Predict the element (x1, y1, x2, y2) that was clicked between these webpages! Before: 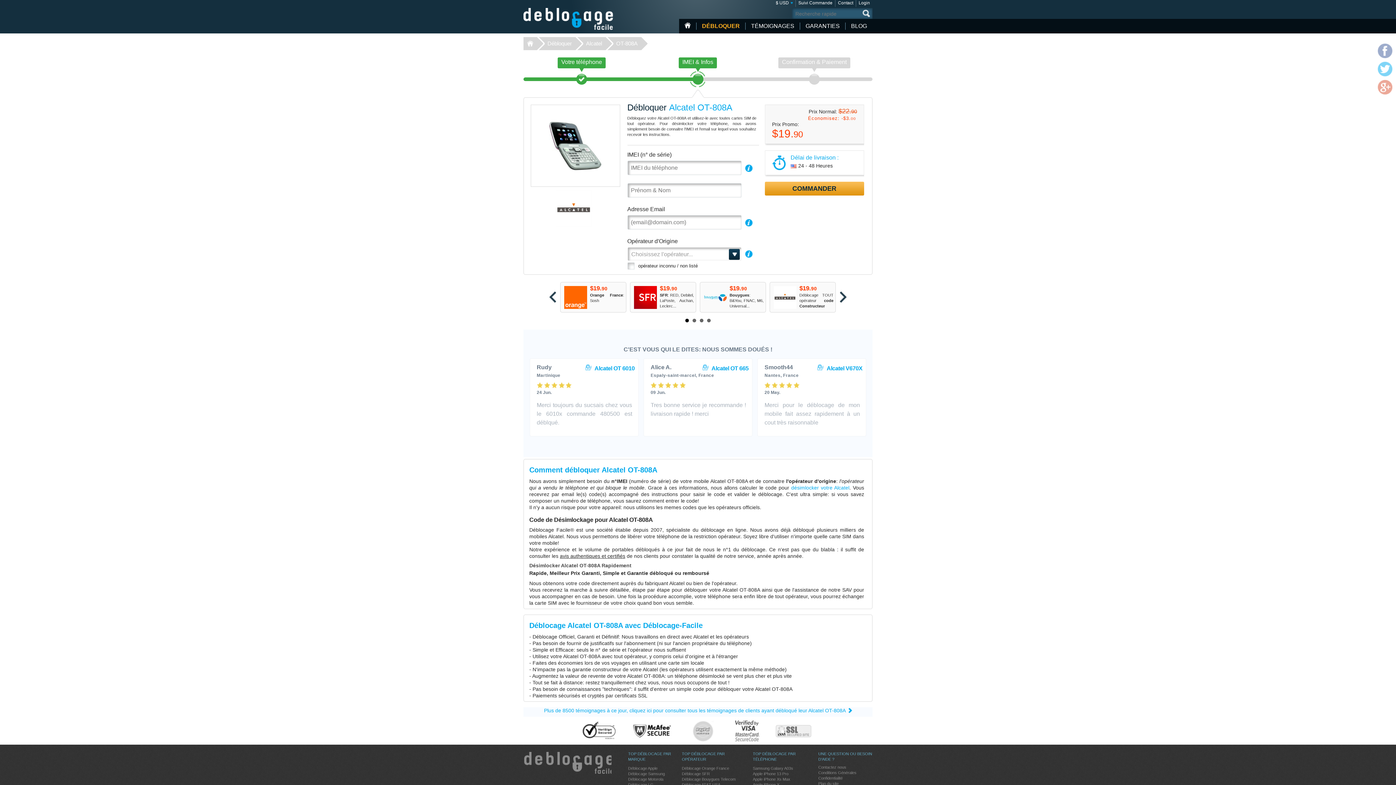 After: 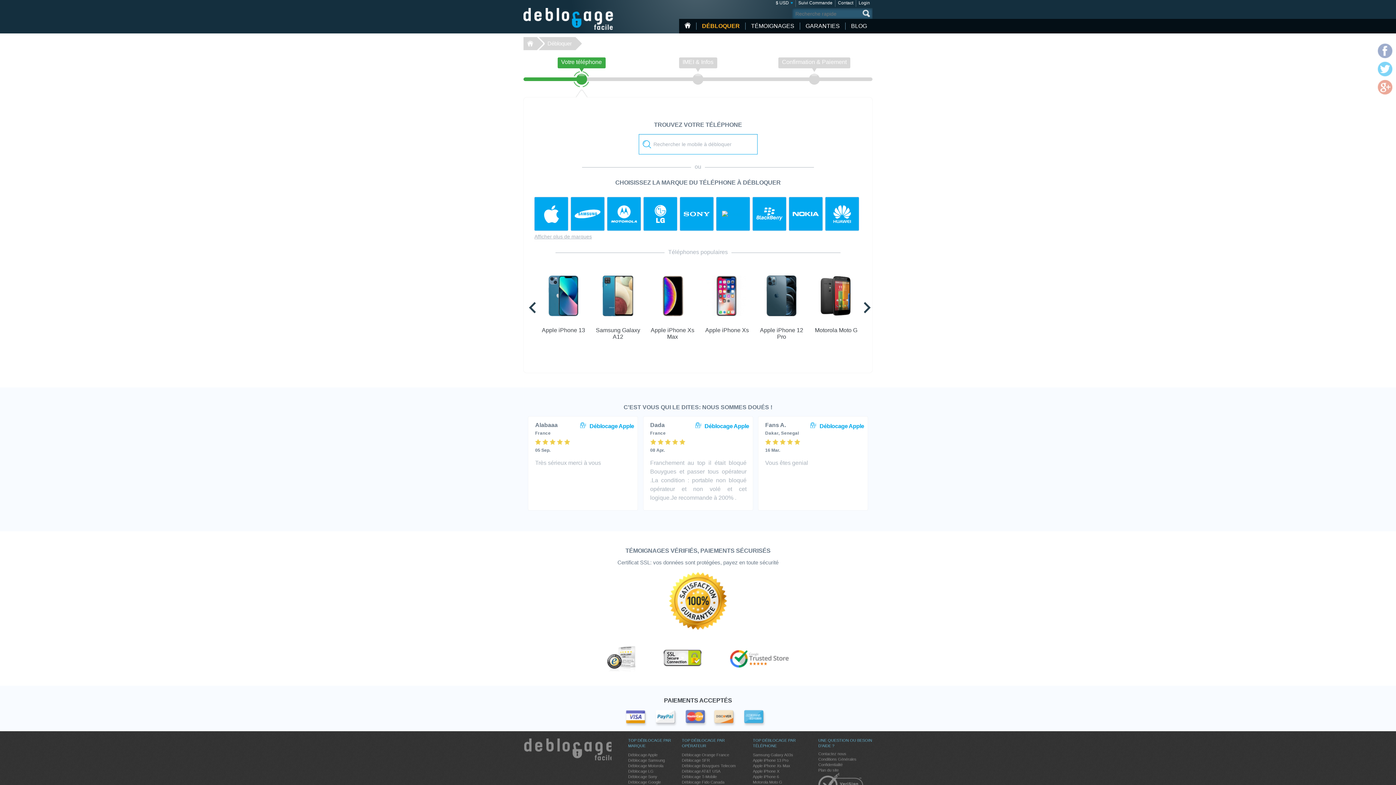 Action: bbox: (702, 22, 740, 29) label: DÉBLOQUER